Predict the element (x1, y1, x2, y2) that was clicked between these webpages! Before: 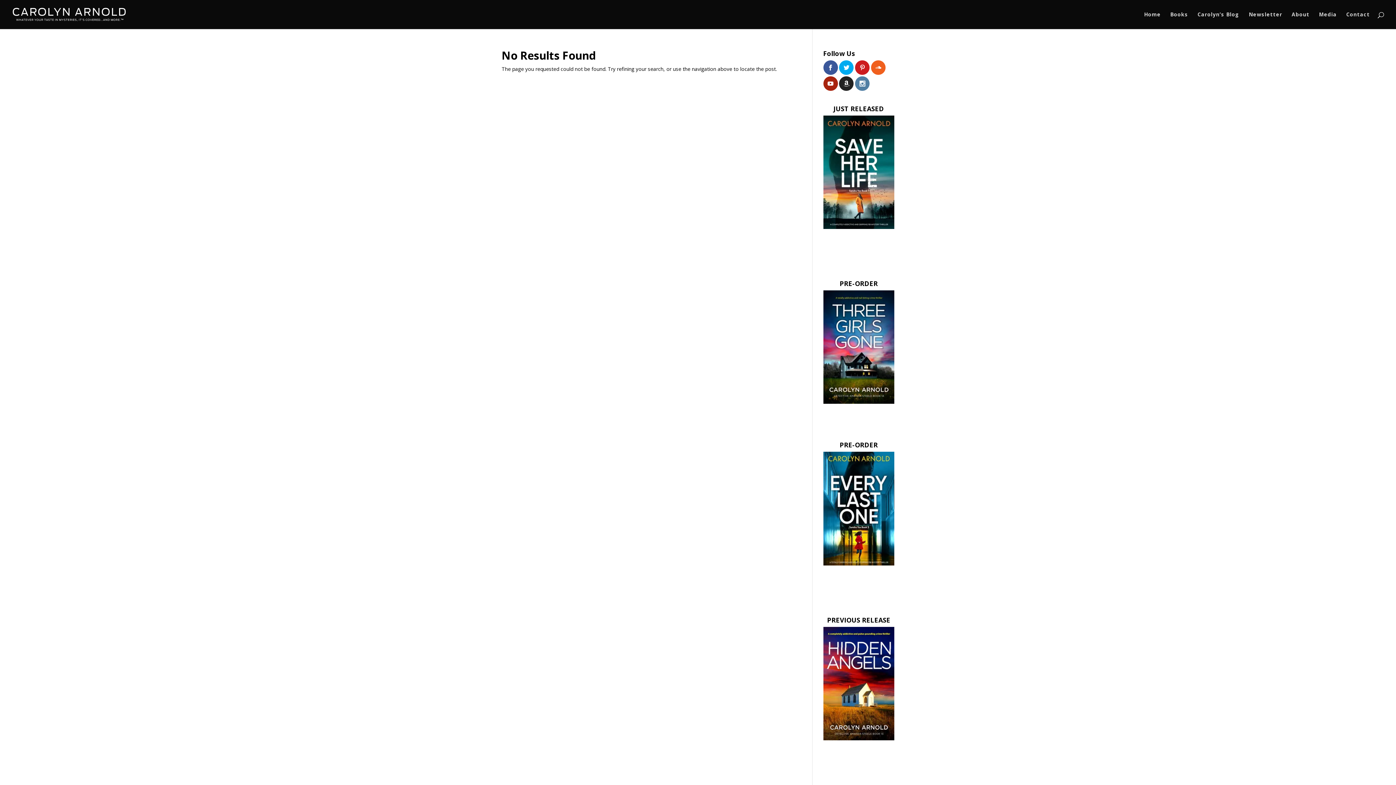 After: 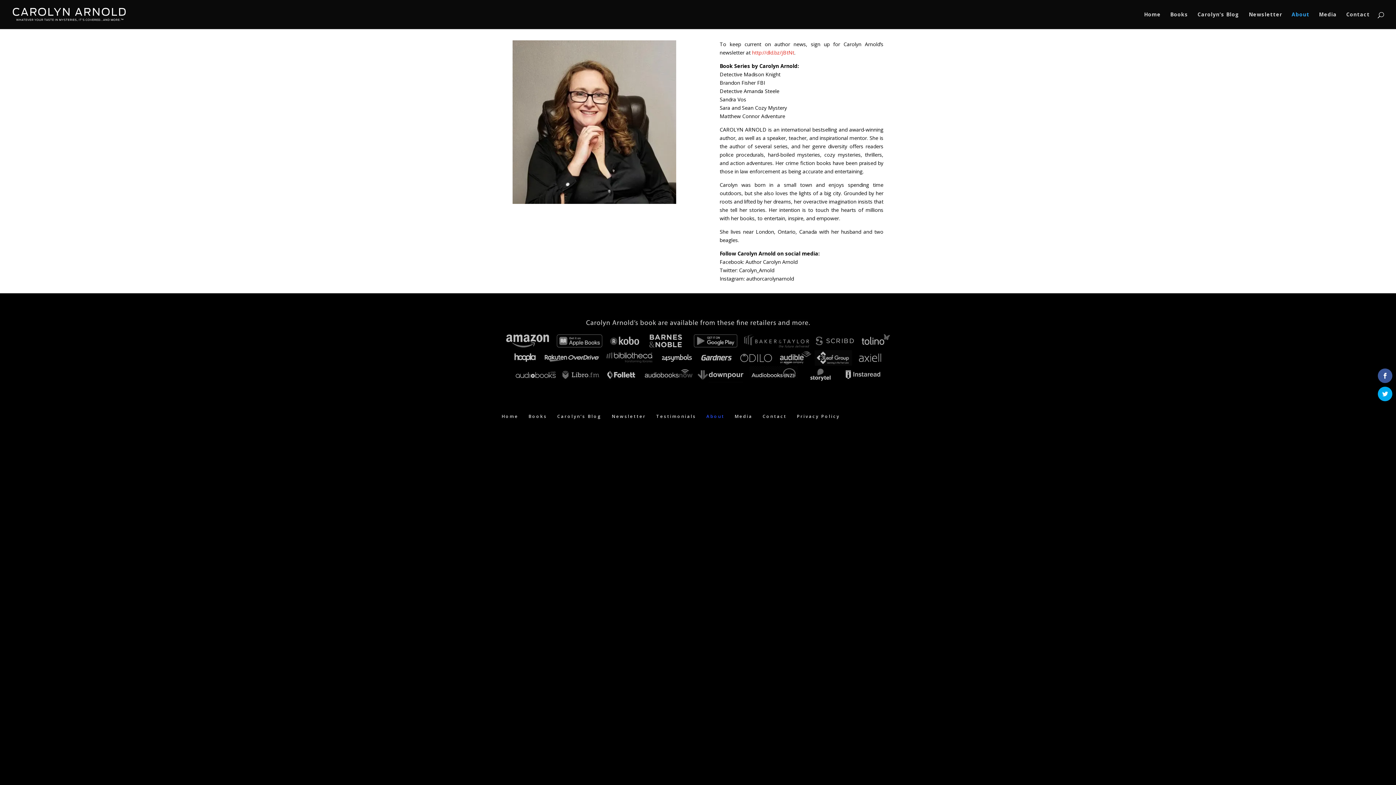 Action: bbox: (1292, 12, 1309, 29) label: About